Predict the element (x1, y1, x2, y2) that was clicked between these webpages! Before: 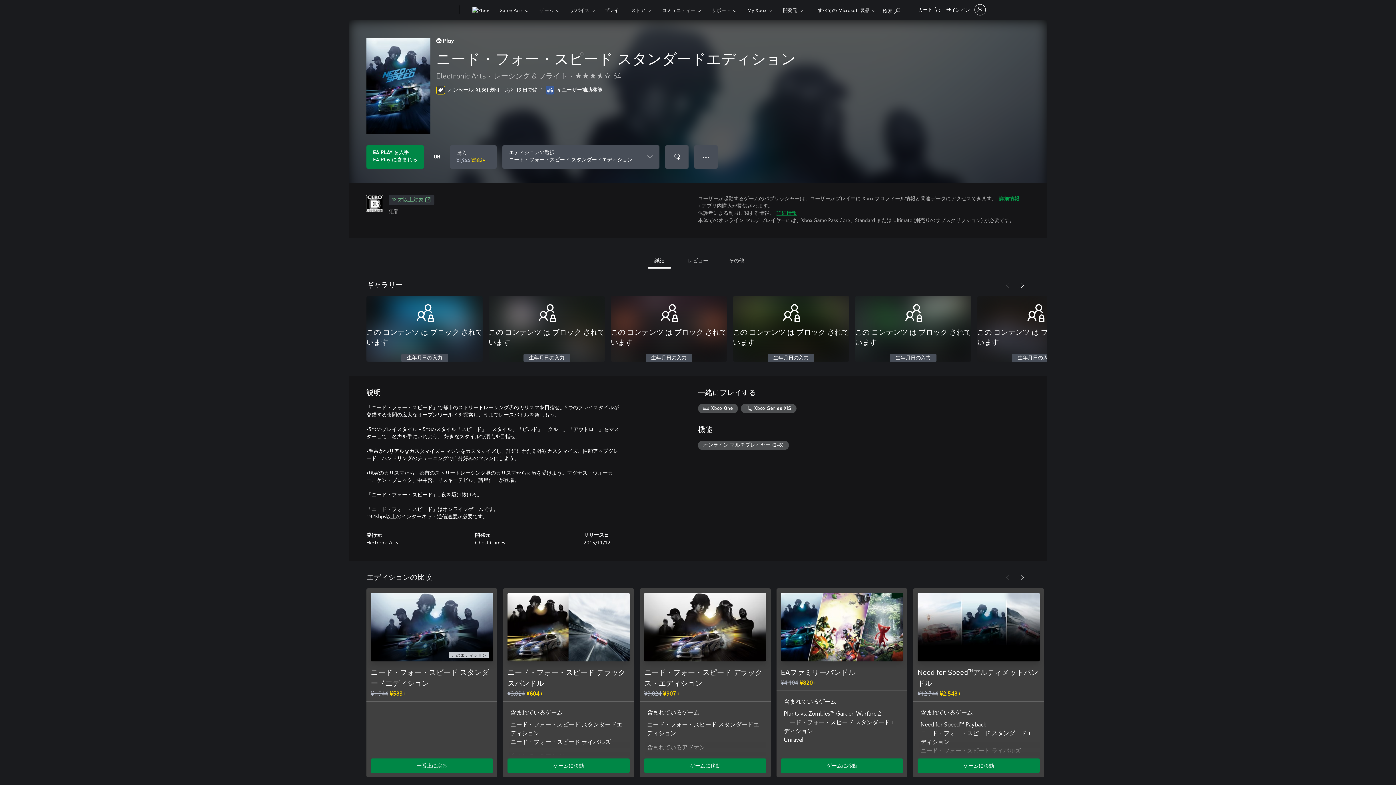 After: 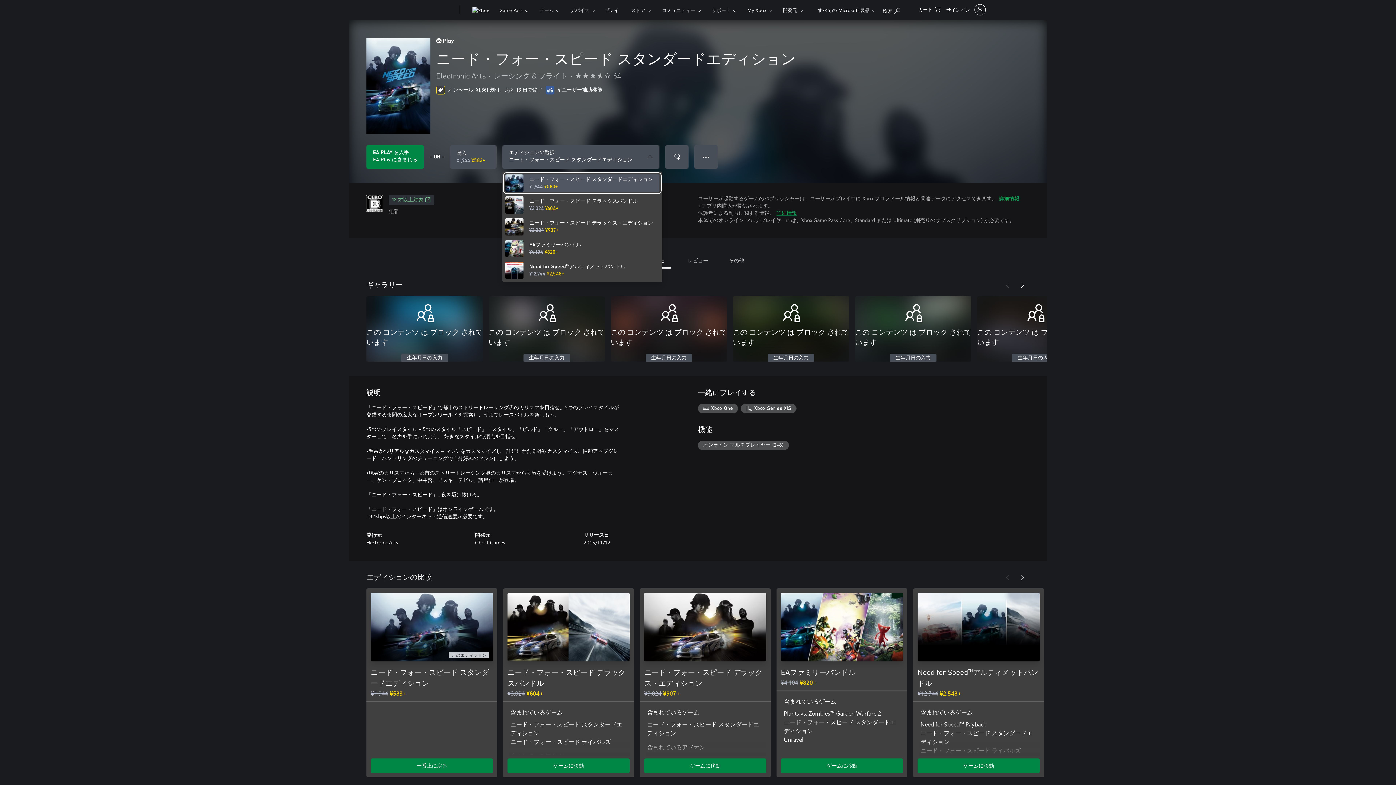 Action: bbox: (502, 145, 659, 168) label: エディションの選択